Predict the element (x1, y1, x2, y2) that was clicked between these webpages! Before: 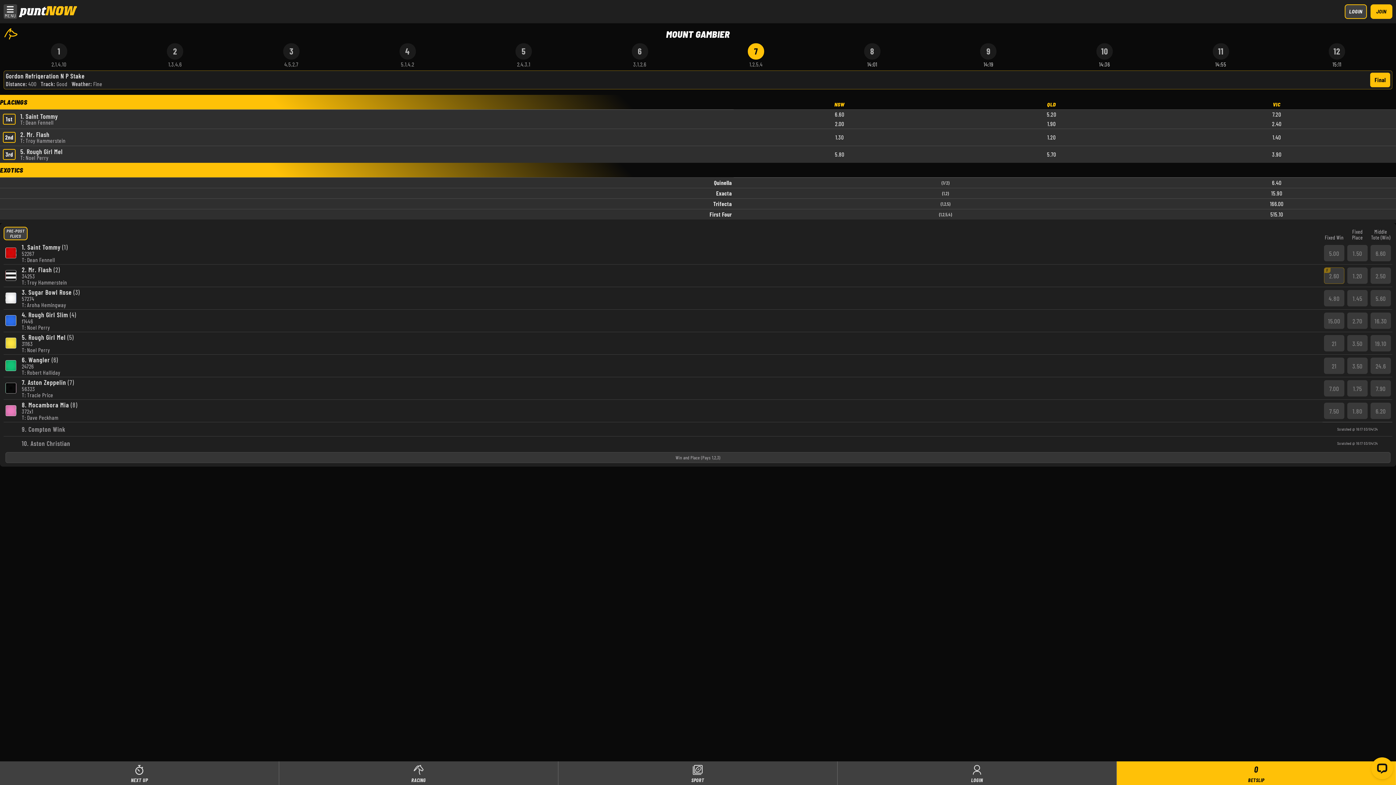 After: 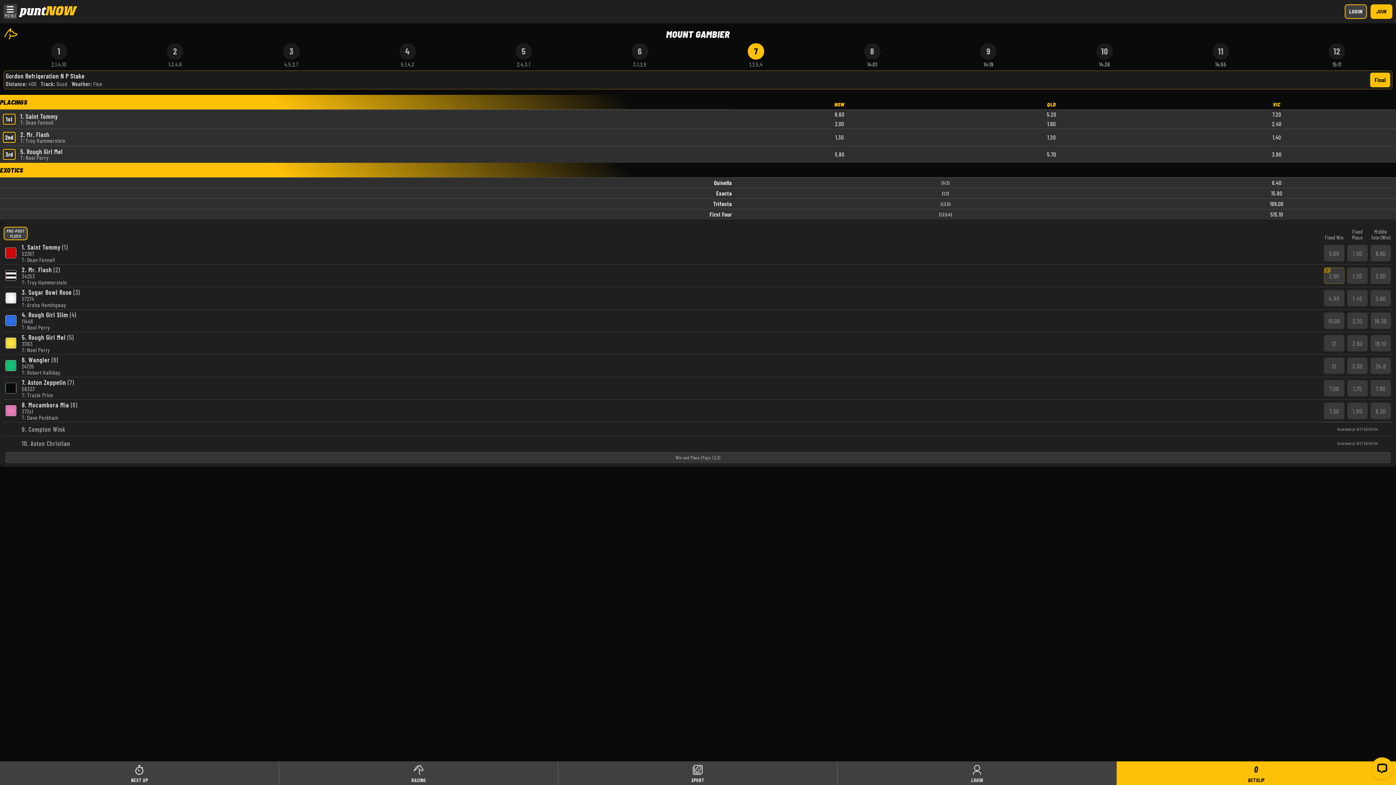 Action: bbox: (1370, 380, 1391, 396) label: 7.90